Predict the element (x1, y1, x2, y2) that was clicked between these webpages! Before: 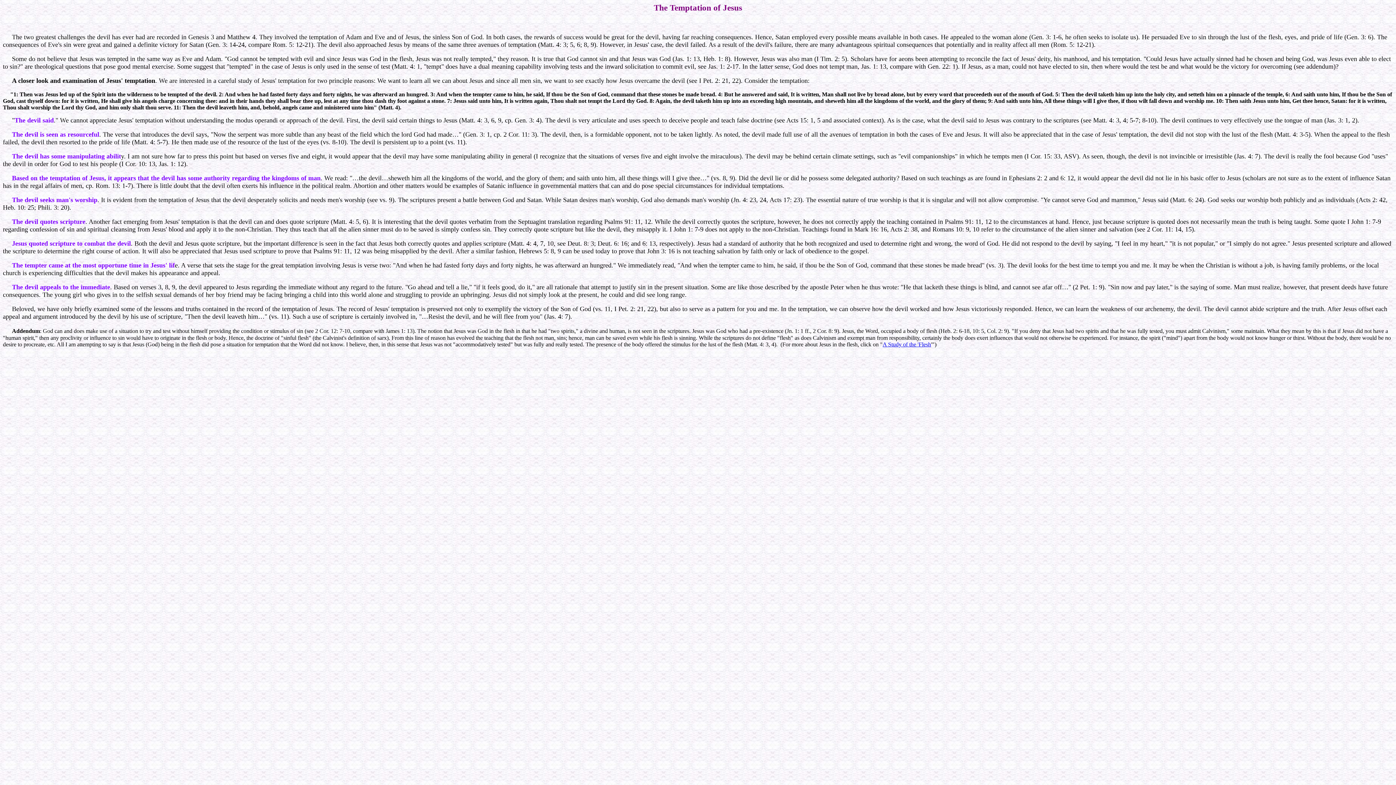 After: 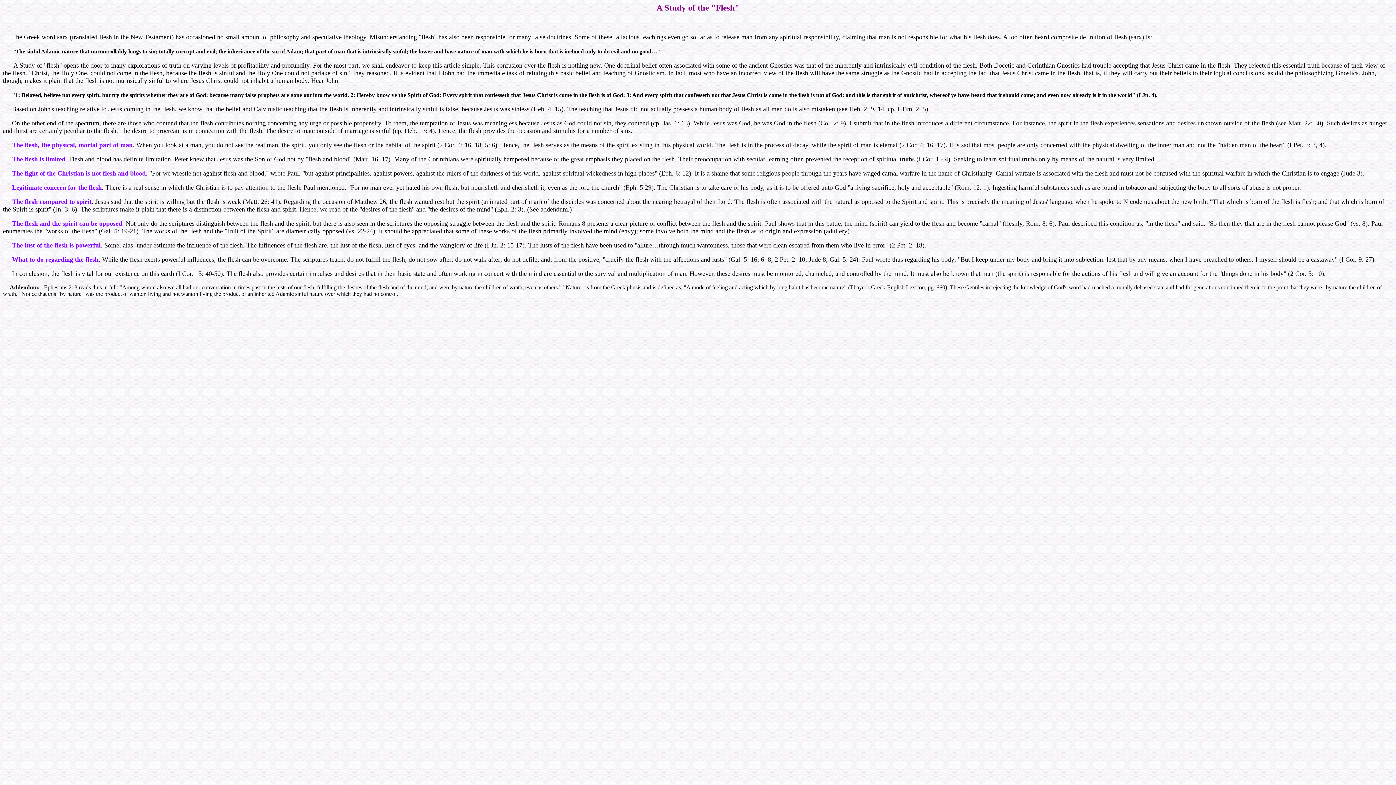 Action: bbox: (882, 341, 931, 347) label: A Study of the 'Flesh